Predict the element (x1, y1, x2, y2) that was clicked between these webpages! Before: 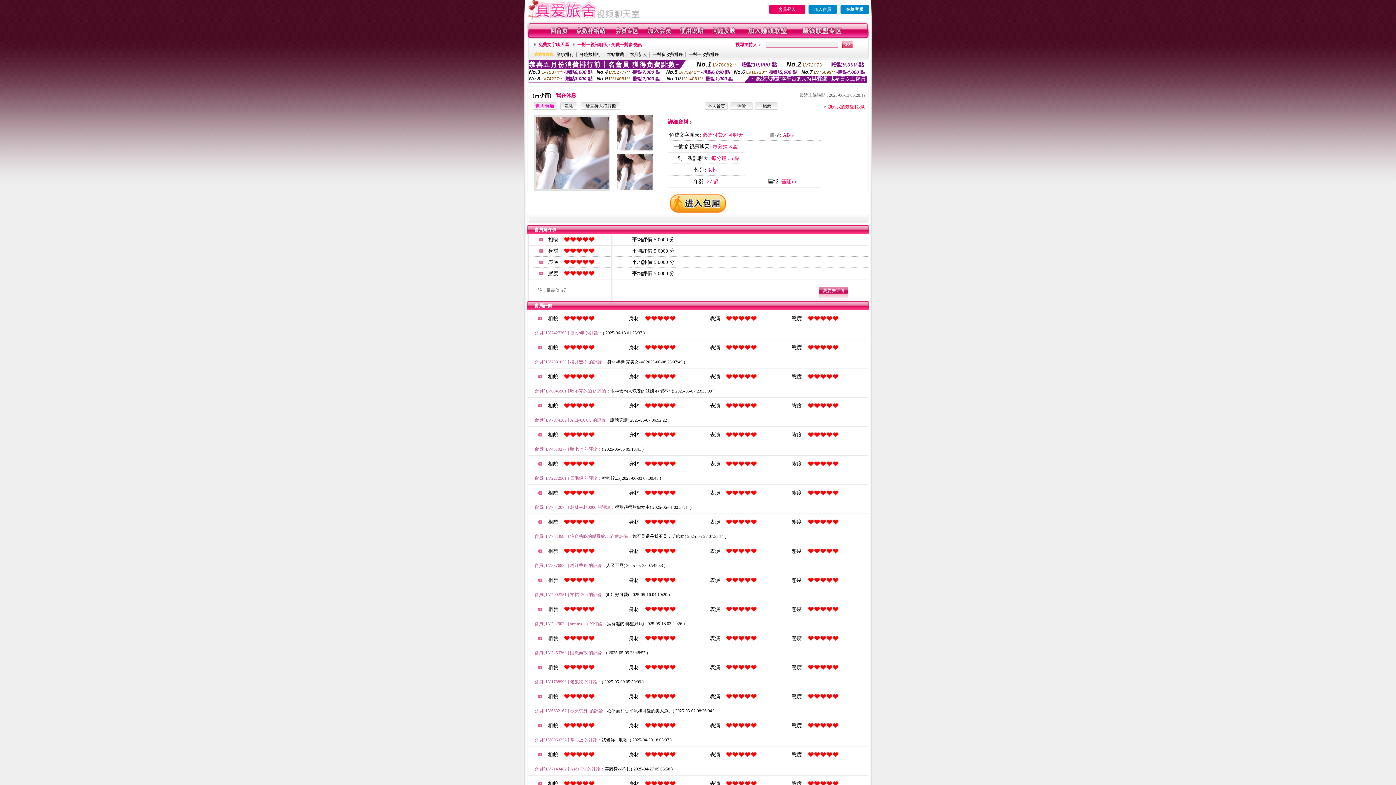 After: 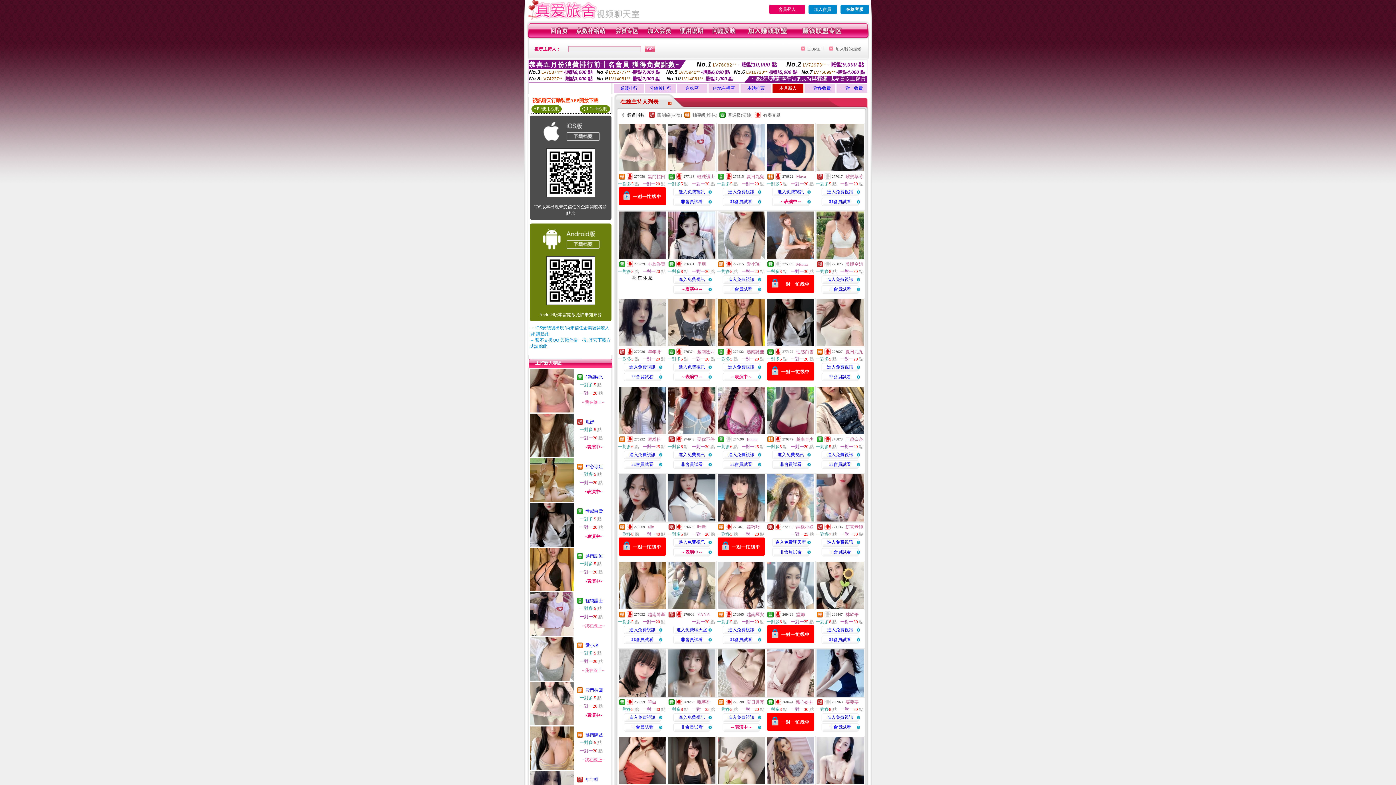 Action: bbox: (629, 52, 647, 57) label: 本月新人